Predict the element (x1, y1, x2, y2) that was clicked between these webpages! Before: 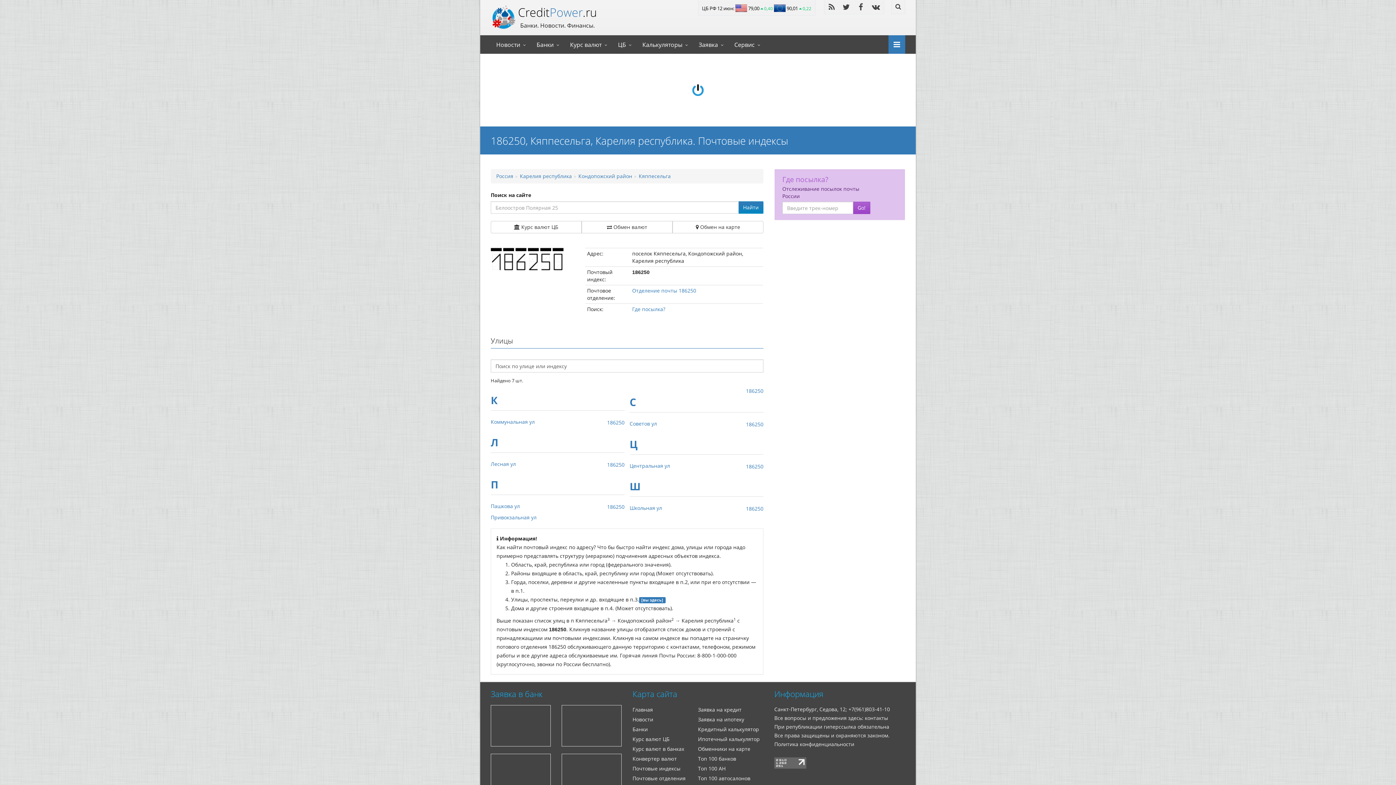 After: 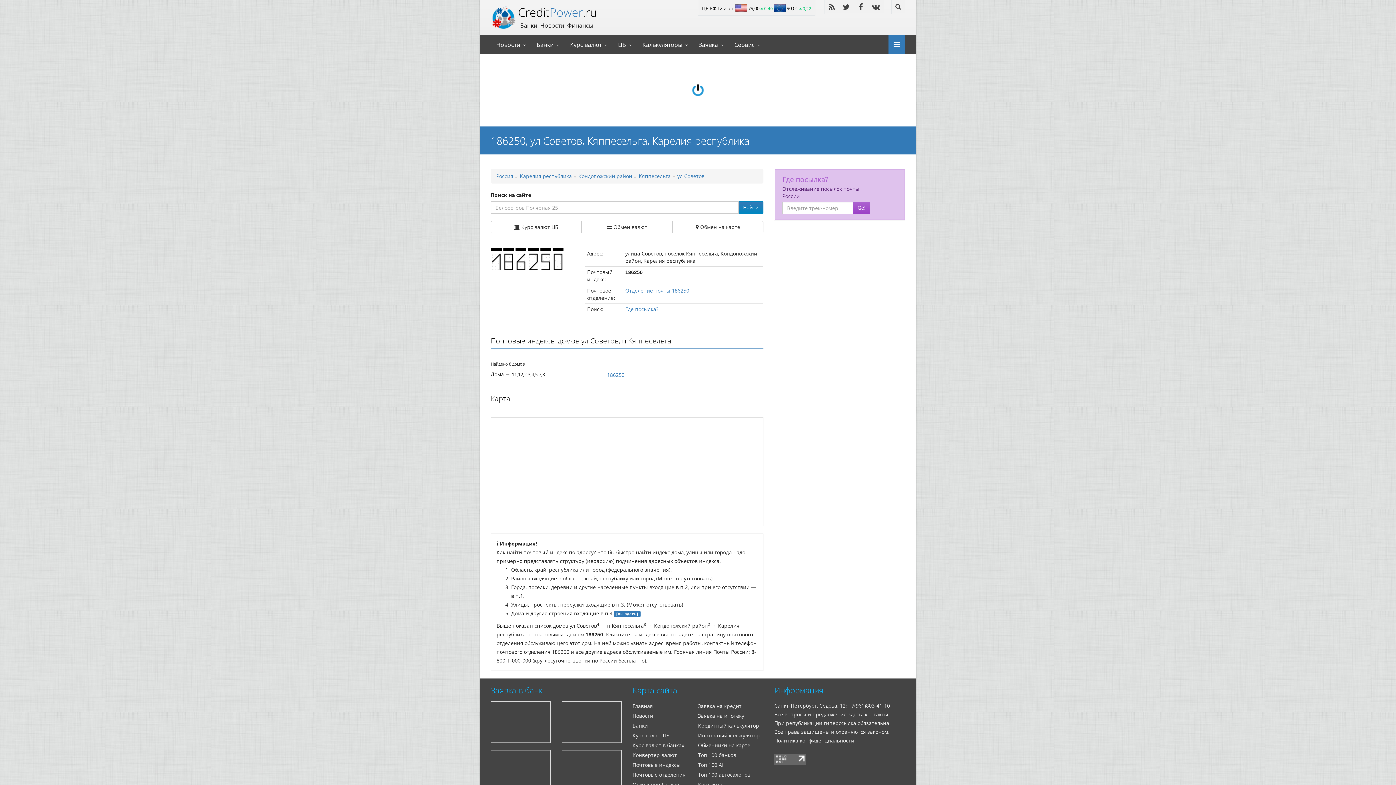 Action: bbox: (629, 418, 657, 429) label: Советов ул